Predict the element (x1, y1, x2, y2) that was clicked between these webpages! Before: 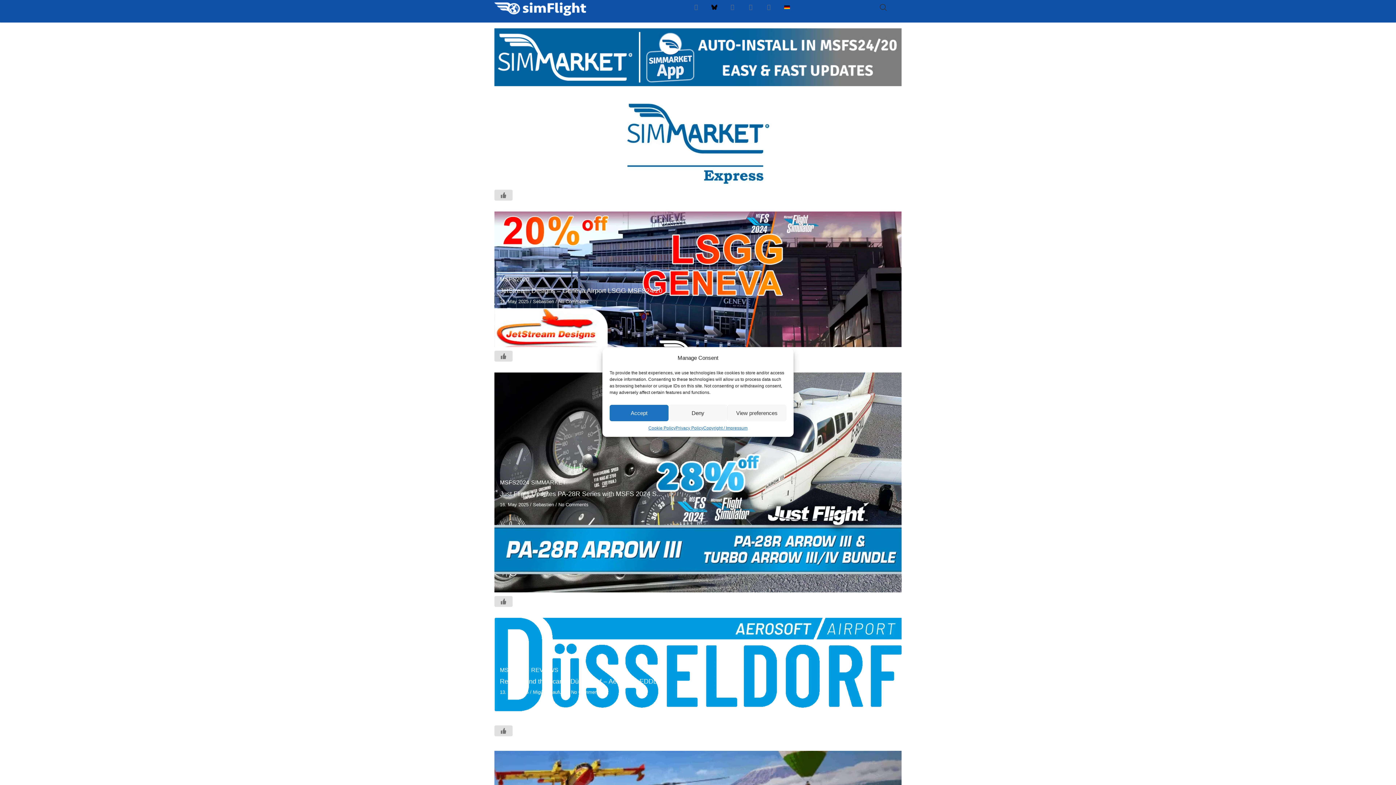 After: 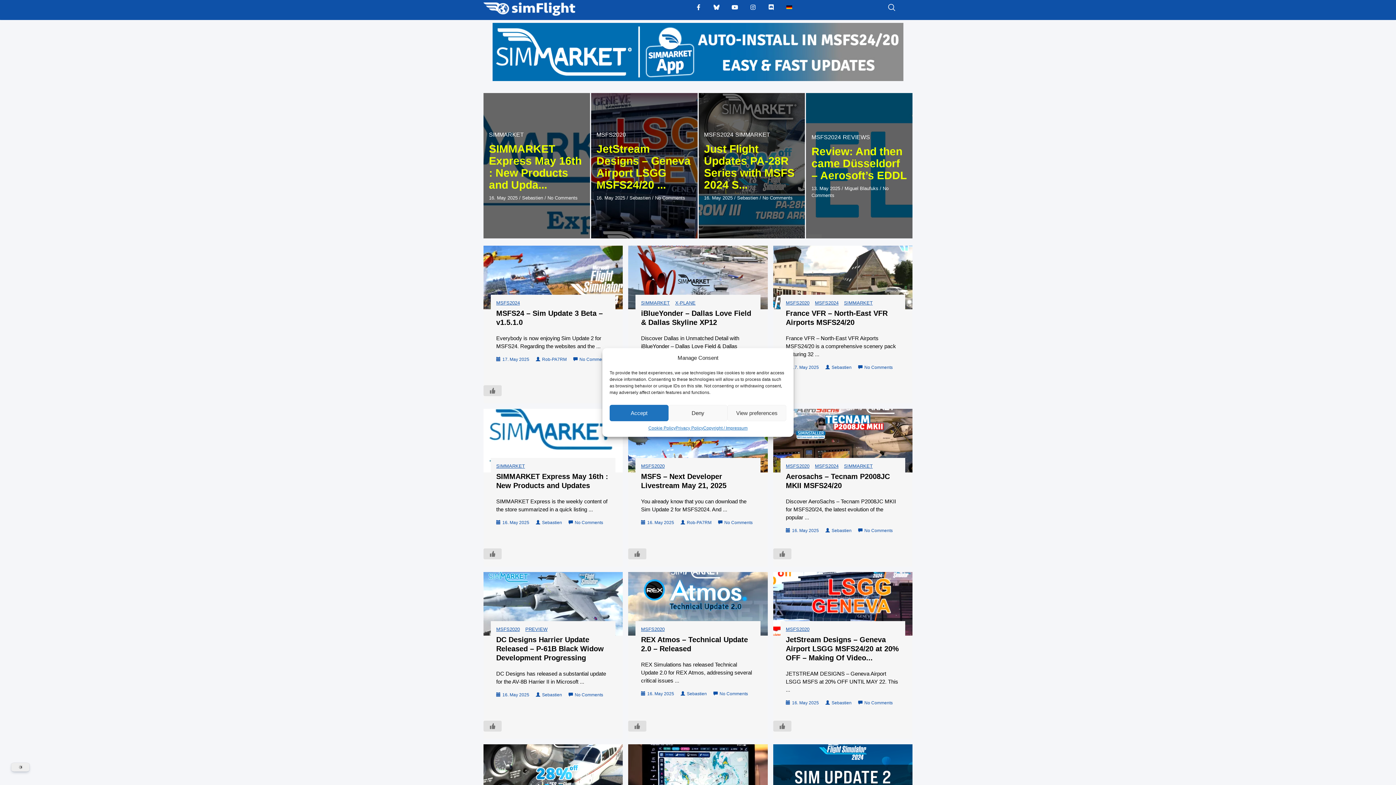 Action: bbox: (494, 11, 586, 17)